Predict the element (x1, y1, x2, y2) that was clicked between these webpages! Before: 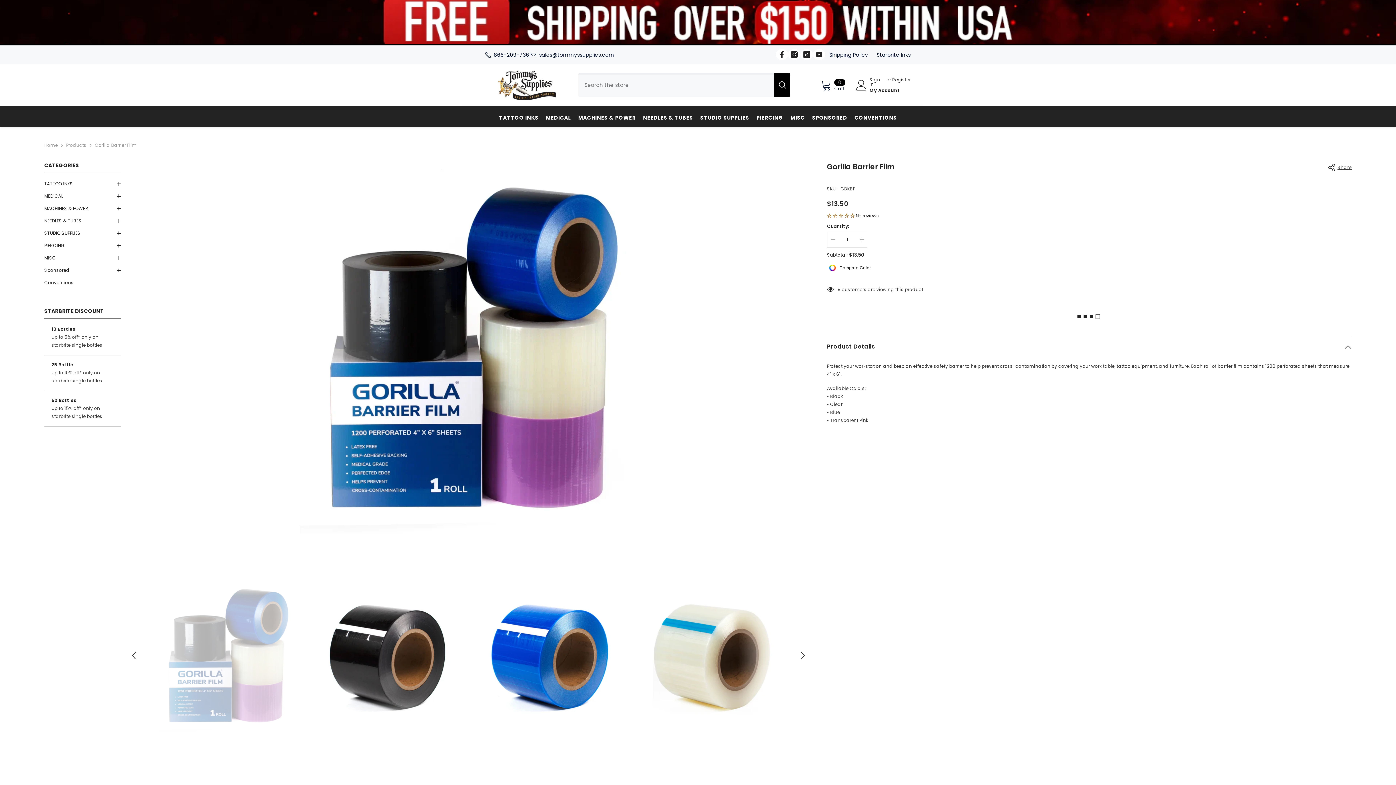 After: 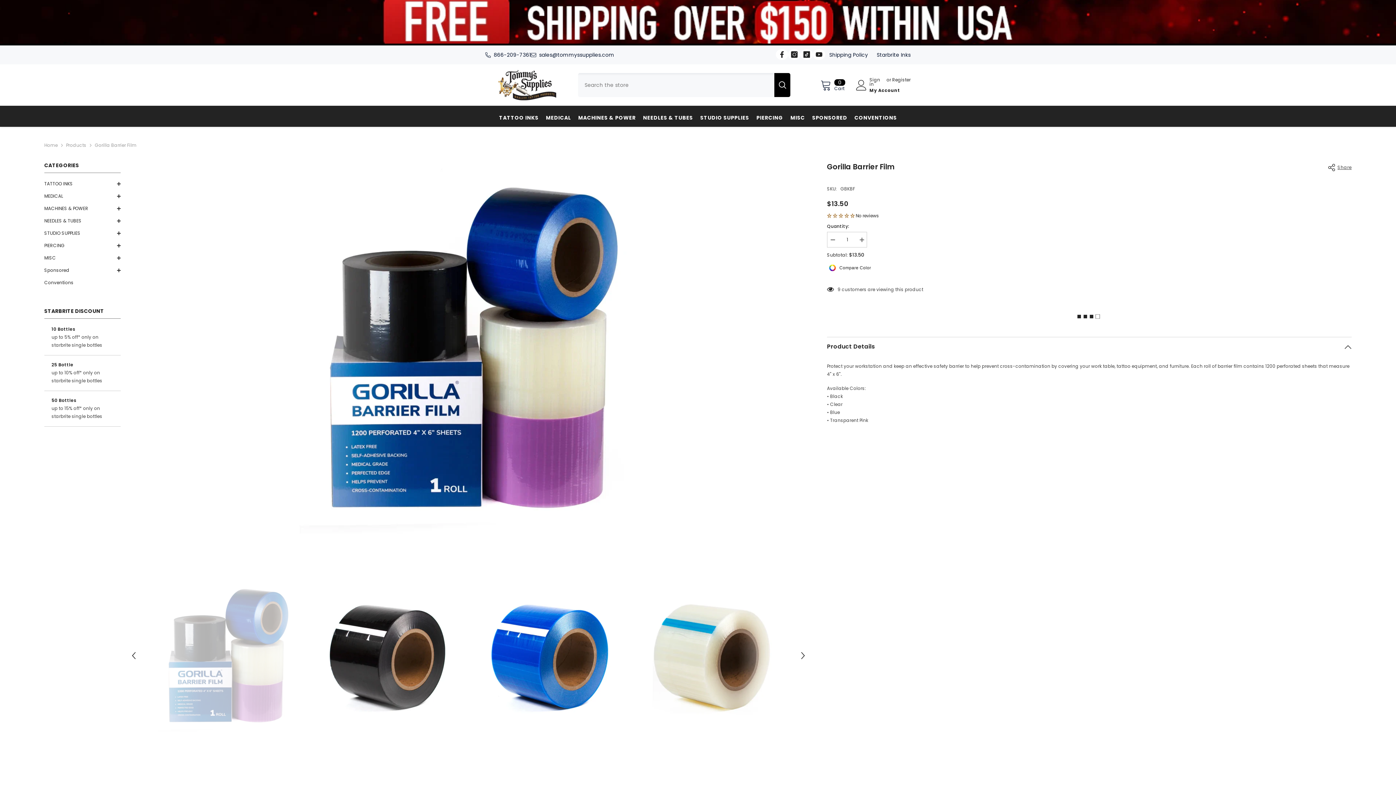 Action: label: Starbrite Inks bbox: (876, 51, 910, 58)